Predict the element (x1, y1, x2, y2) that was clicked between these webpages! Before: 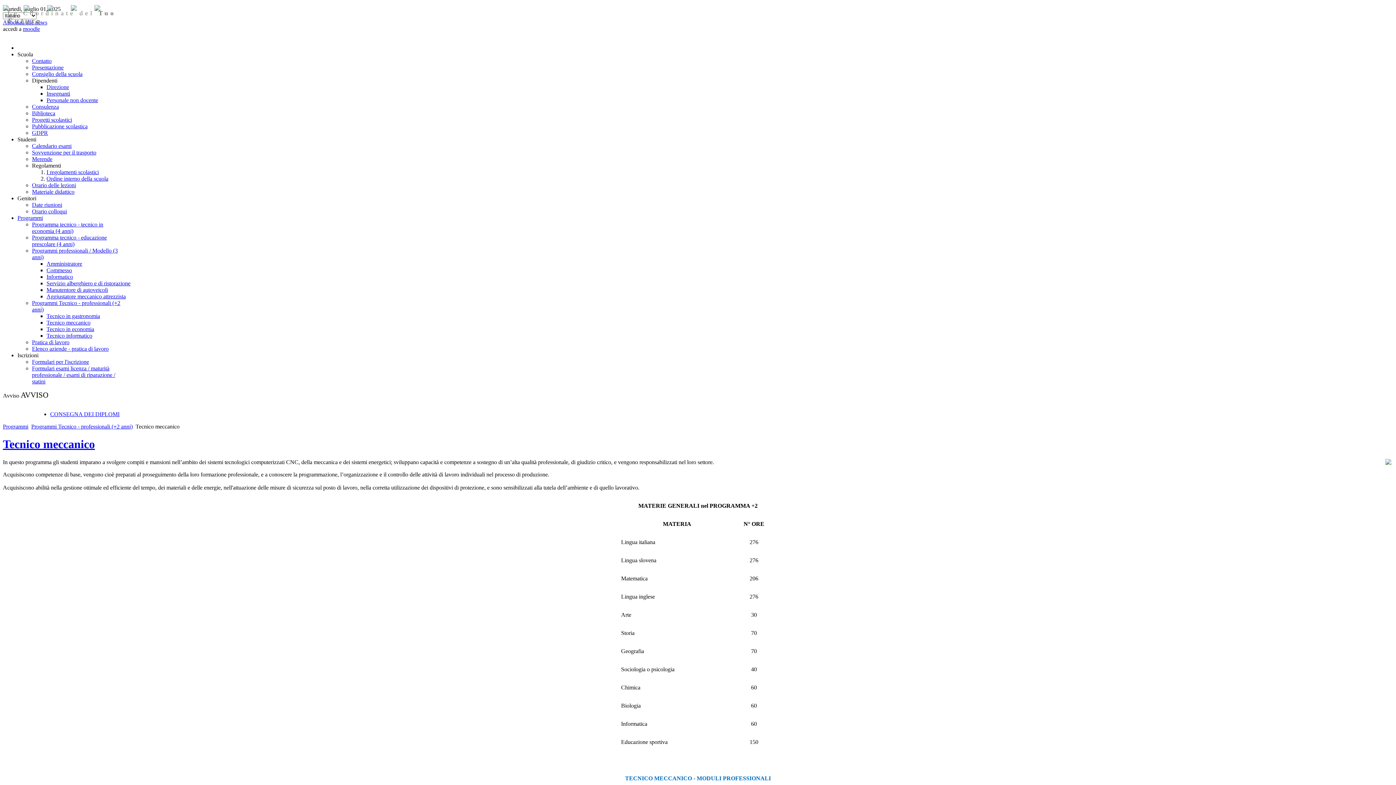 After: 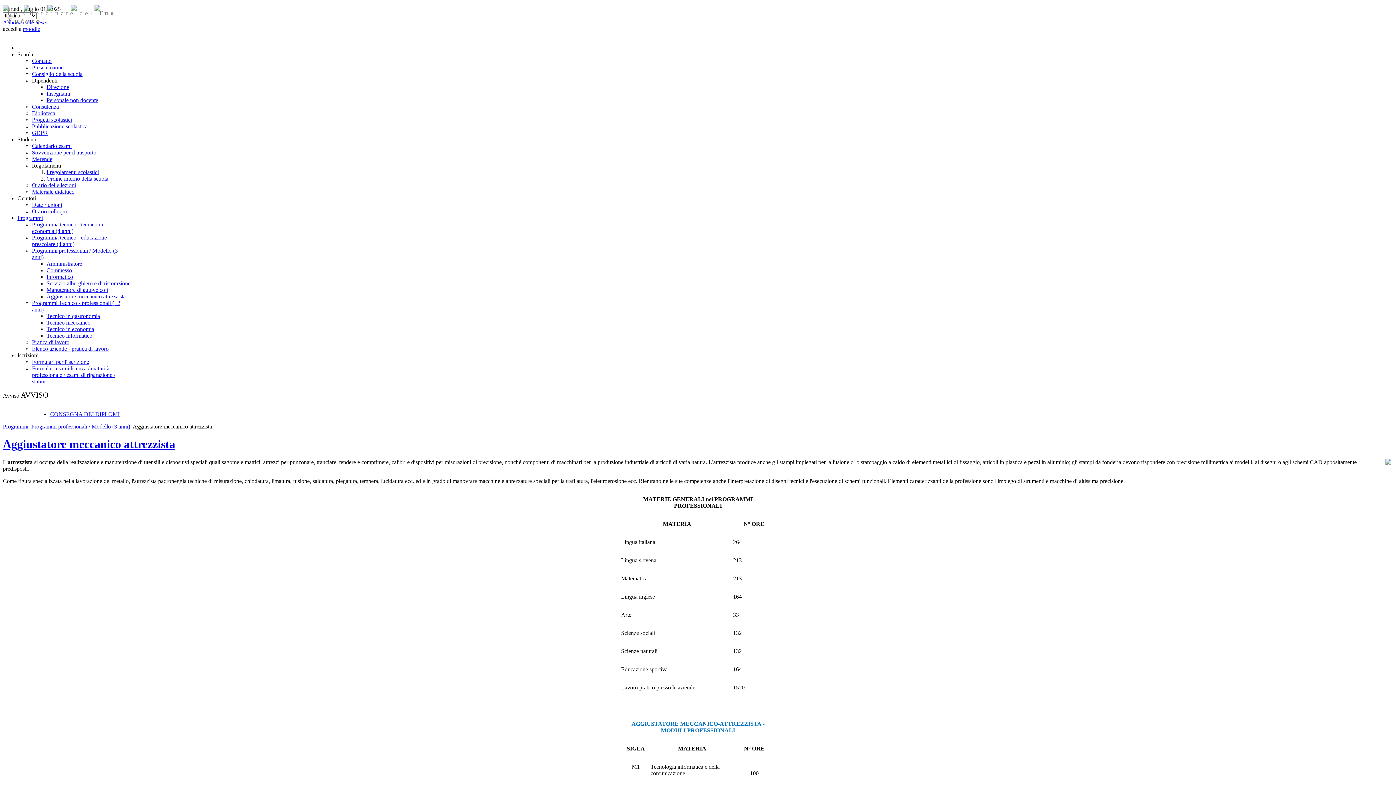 Action: label: Aggiustatore meccanico attrezzista bbox: (46, 293, 125, 299)